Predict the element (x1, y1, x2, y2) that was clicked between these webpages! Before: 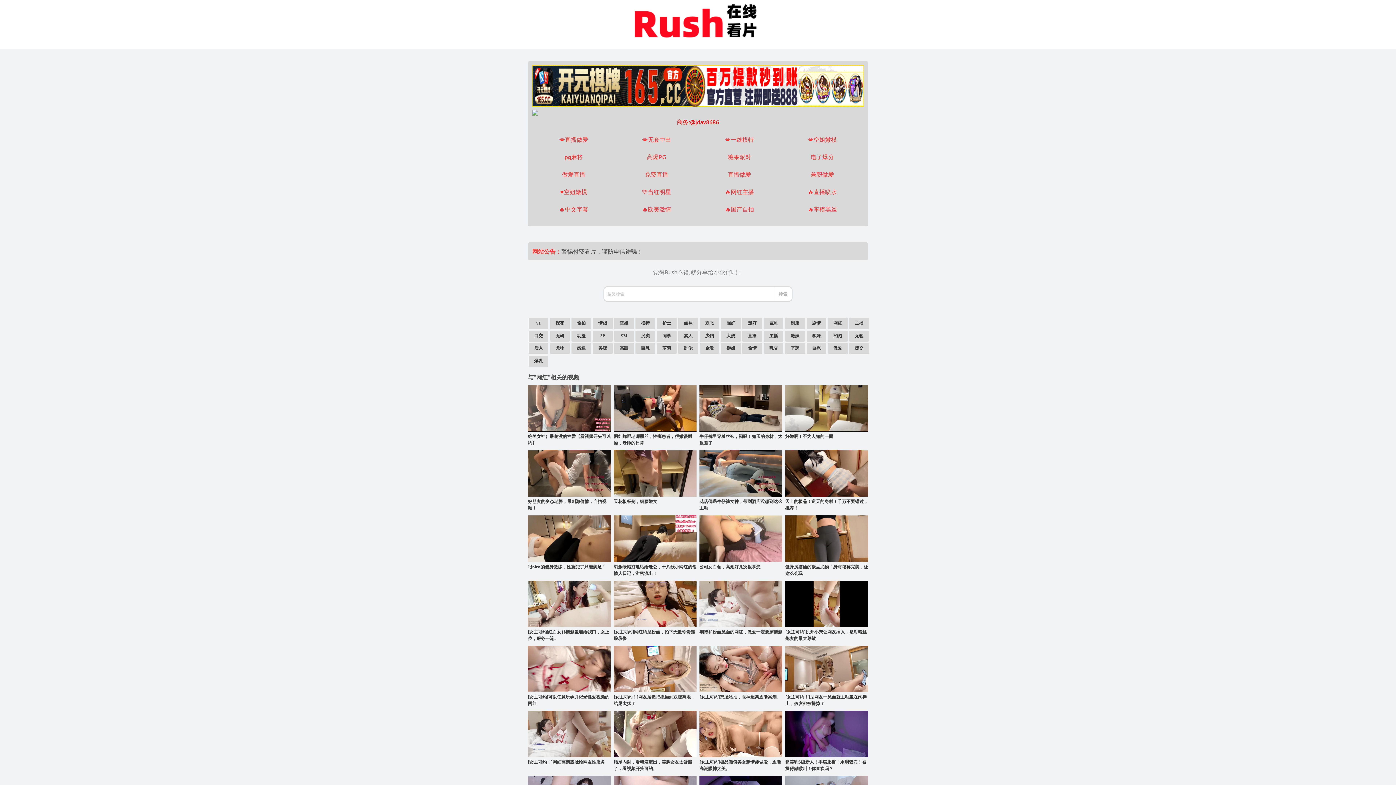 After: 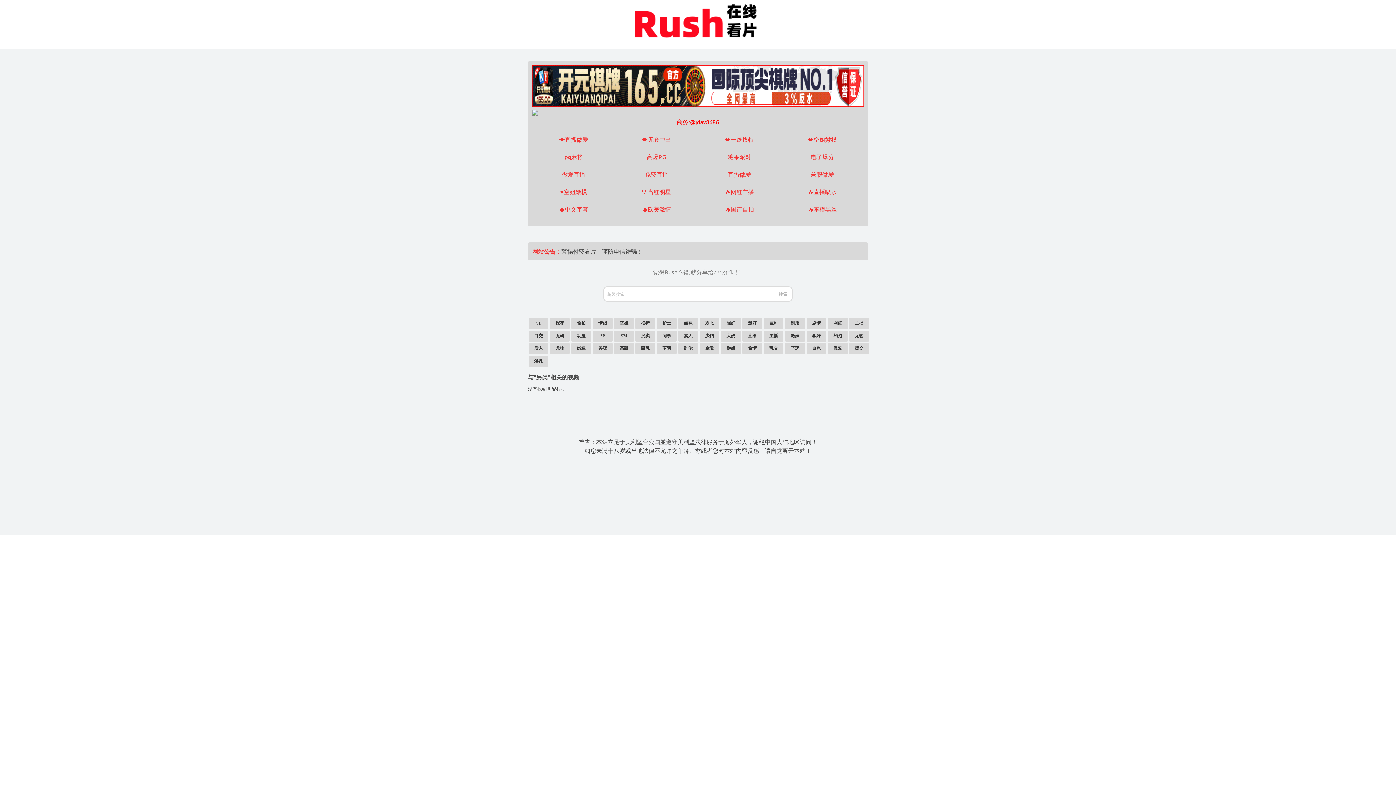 Action: bbox: (635, 330, 655, 341) label: 另类